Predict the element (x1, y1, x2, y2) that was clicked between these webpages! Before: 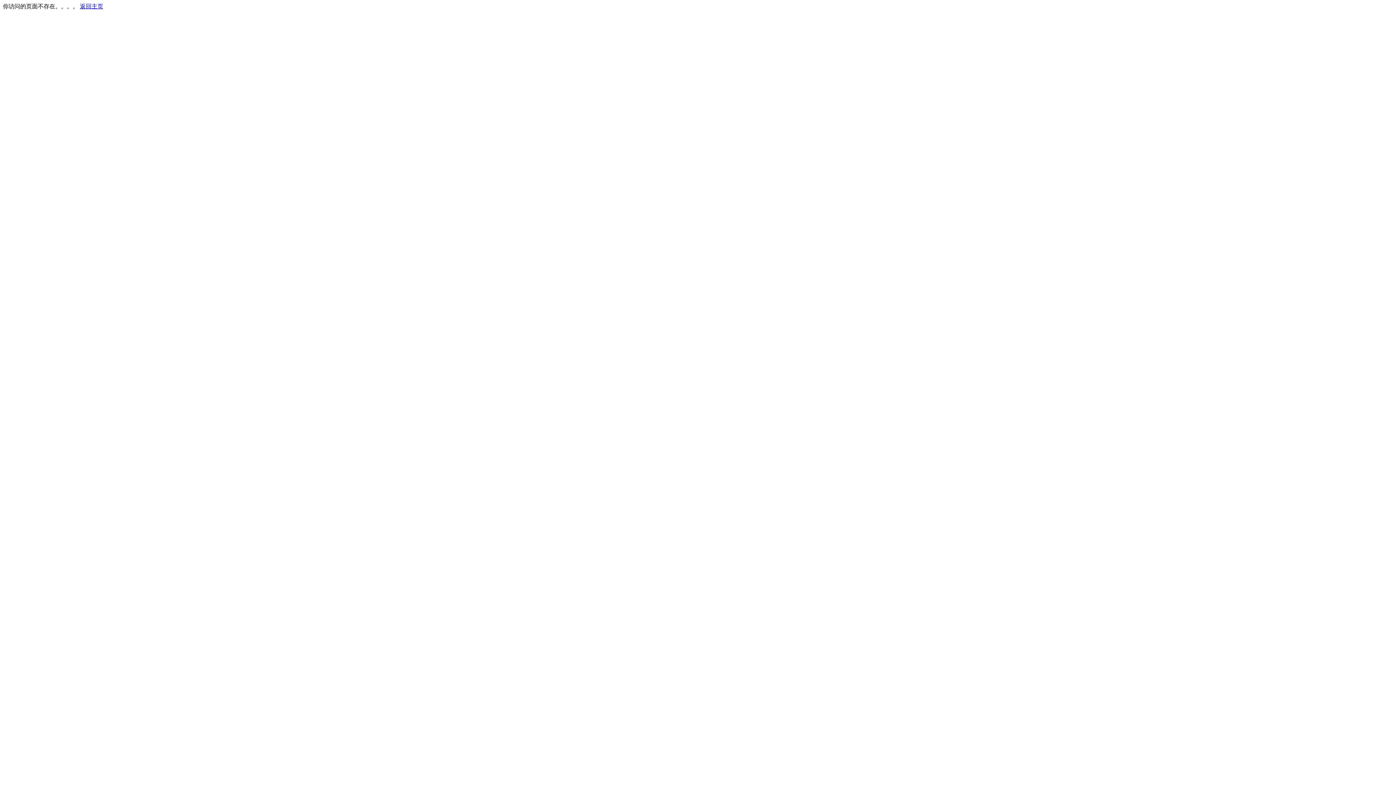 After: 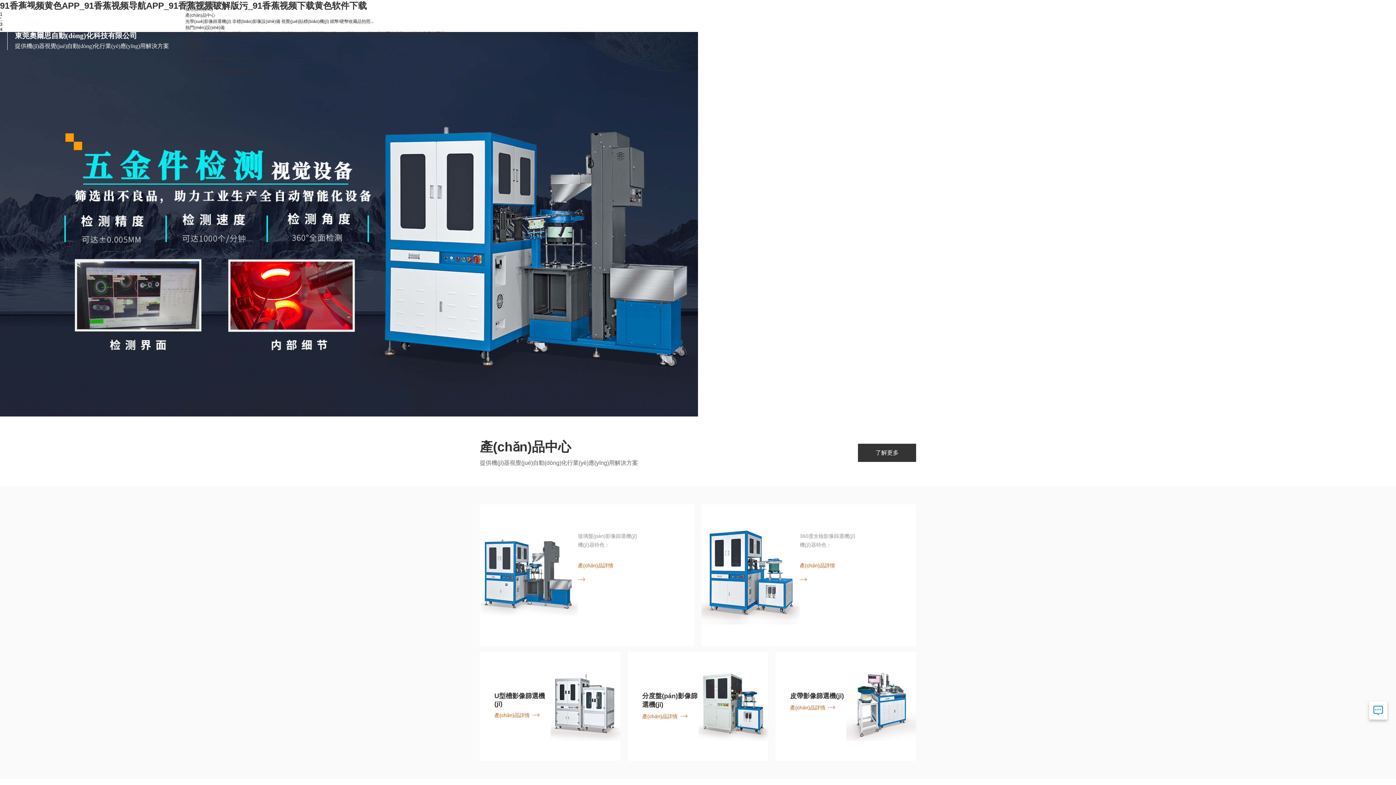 Action: bbox: (80, 3, 103, 9) label: 返回主页